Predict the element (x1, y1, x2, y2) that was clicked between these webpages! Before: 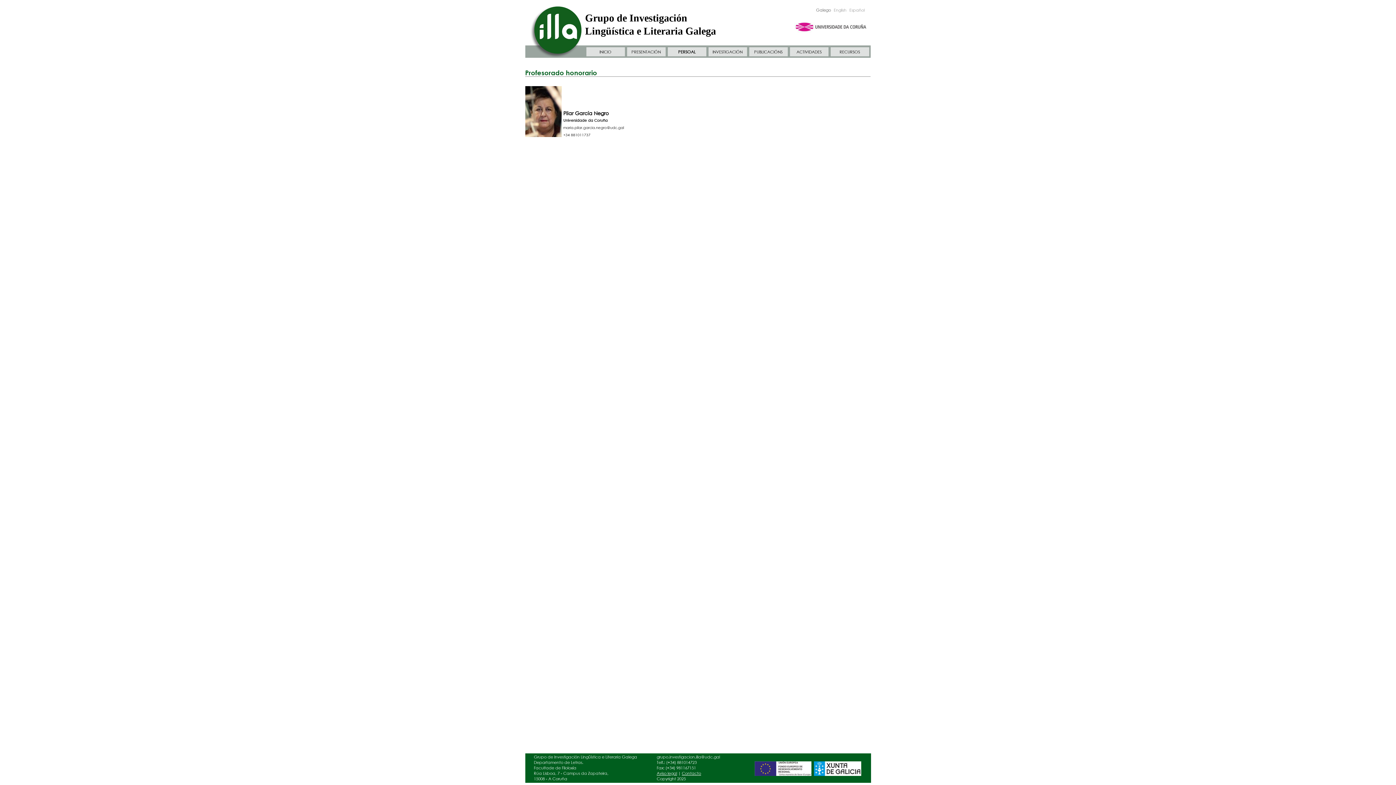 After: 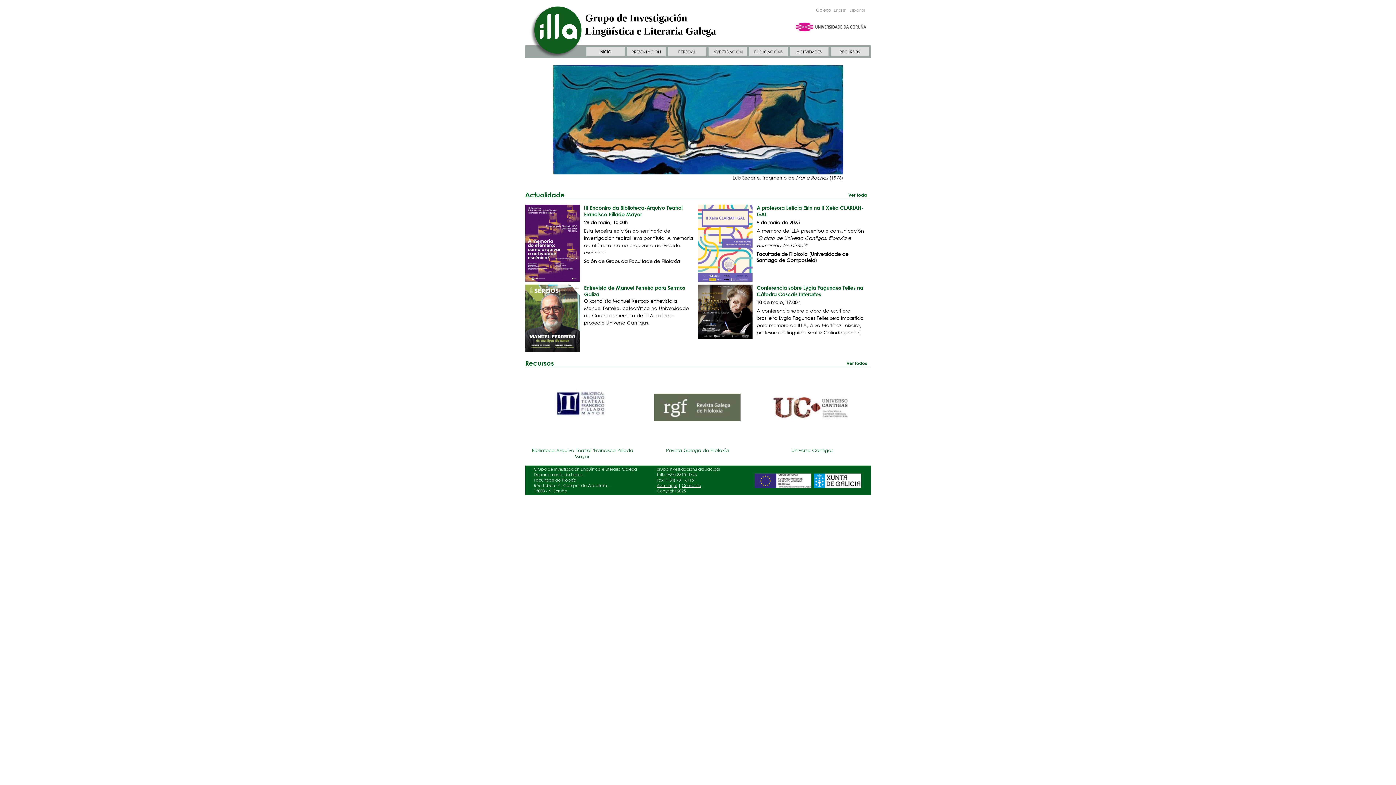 Action: label: INICIO bbox: (599, 49, 611, 54)